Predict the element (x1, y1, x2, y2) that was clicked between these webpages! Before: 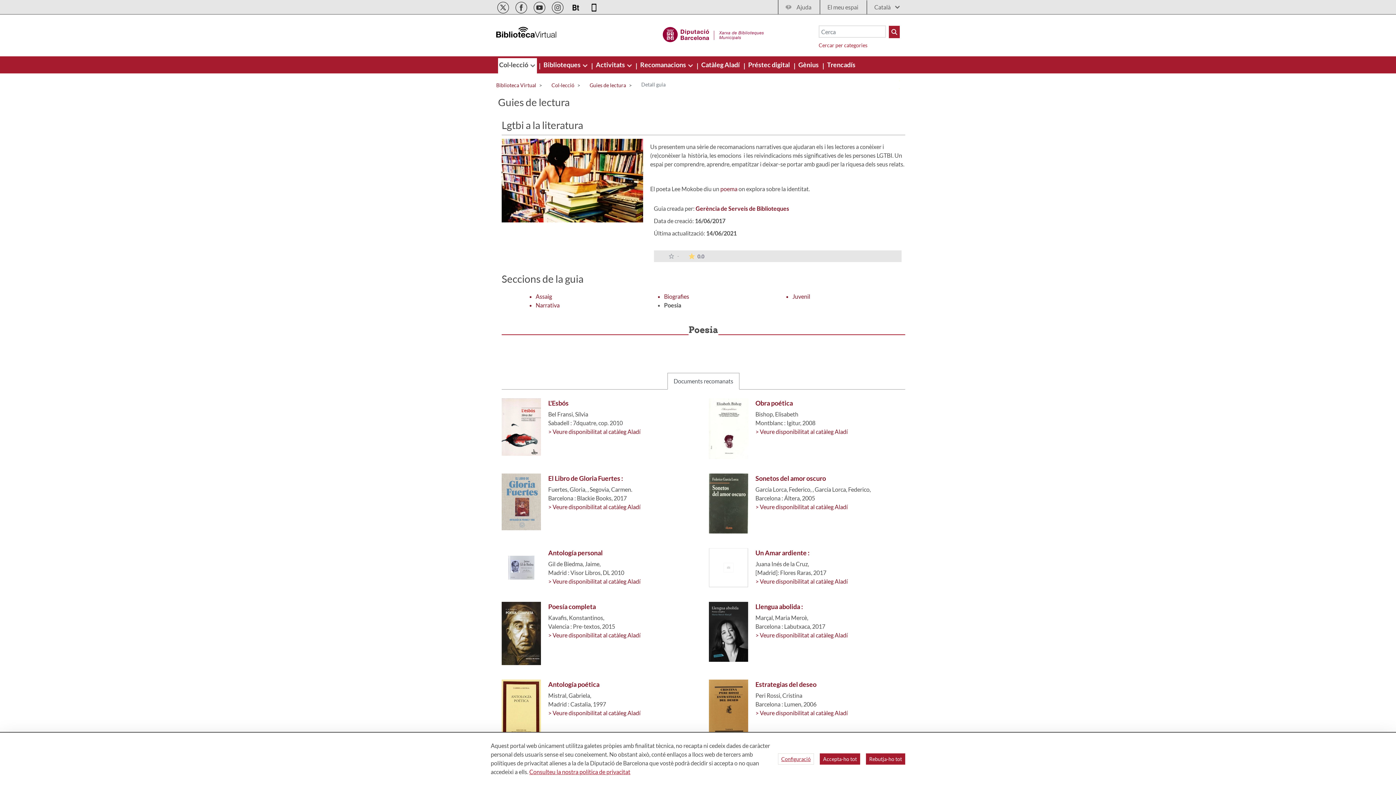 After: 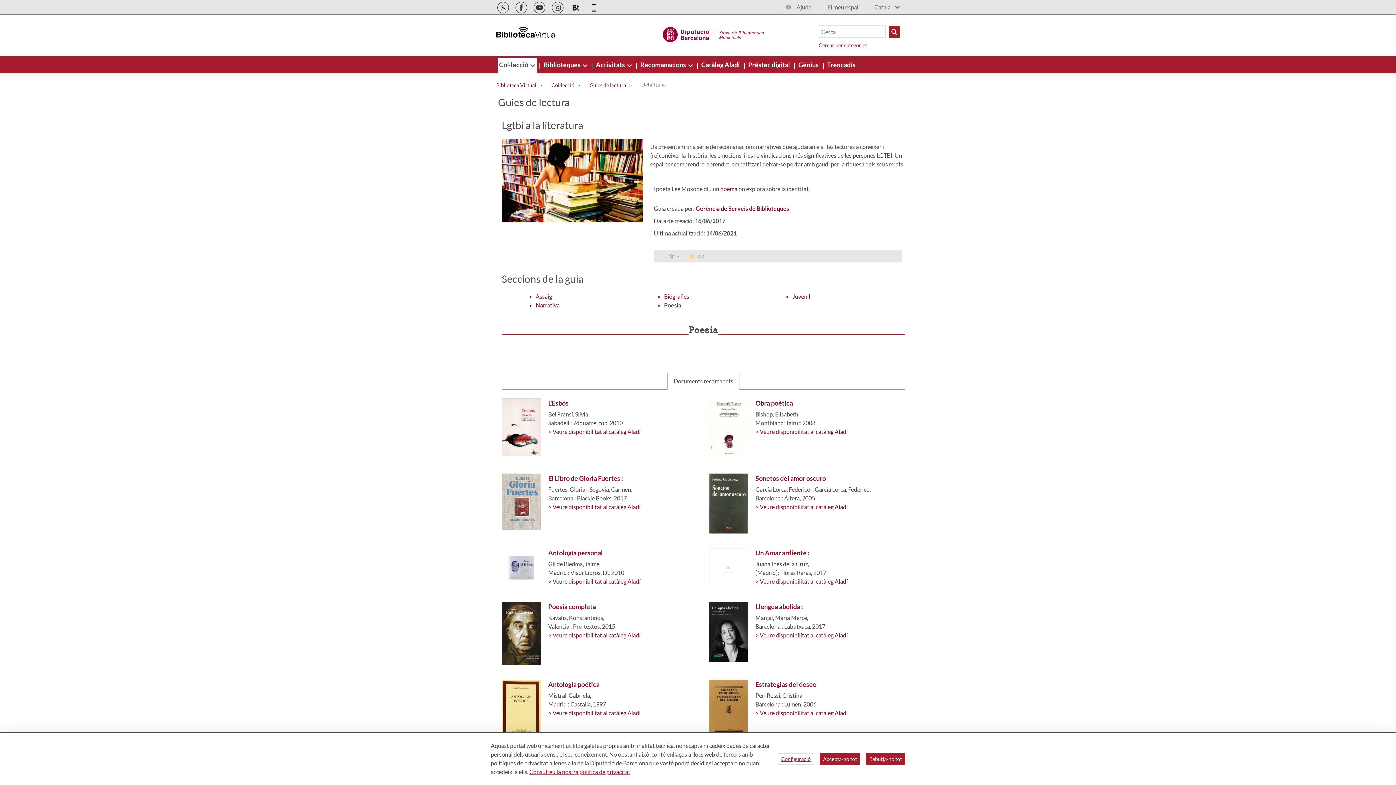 Action: bbox: (548, 631, 640, 638) label: > Veure disponibilitat al catàleg Aladí